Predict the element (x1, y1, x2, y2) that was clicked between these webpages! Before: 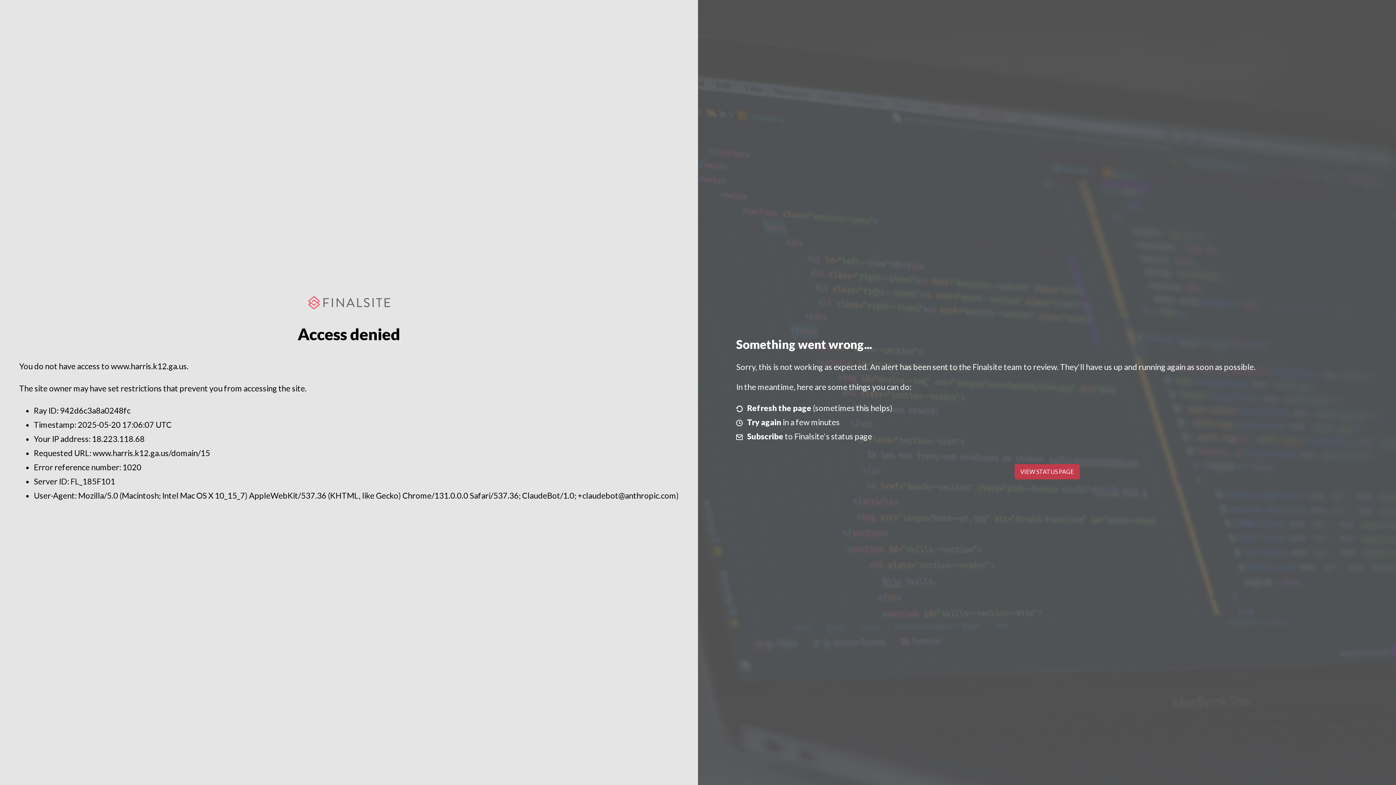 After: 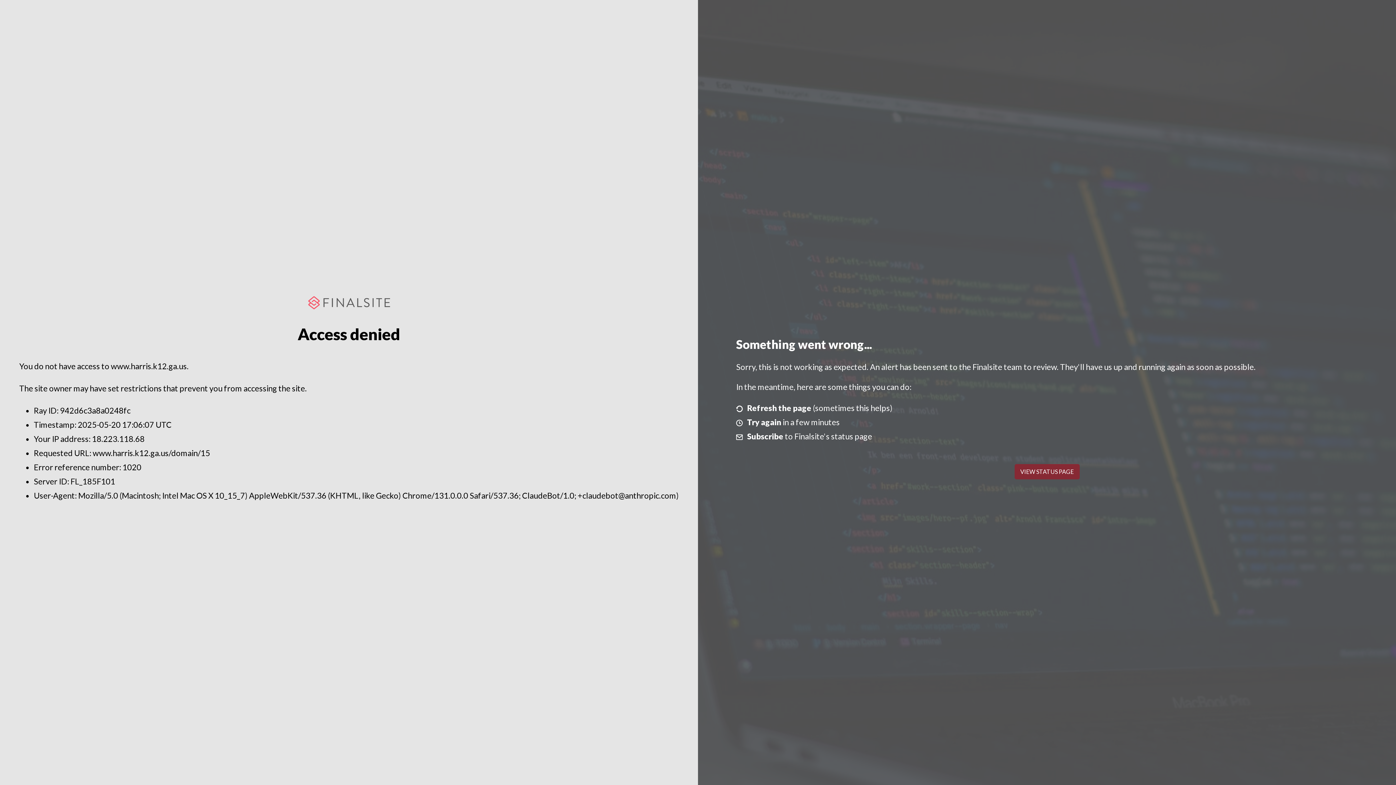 Action: label: VIEW STATUS PAGE bbox: (1014, 464, 1079, 479)